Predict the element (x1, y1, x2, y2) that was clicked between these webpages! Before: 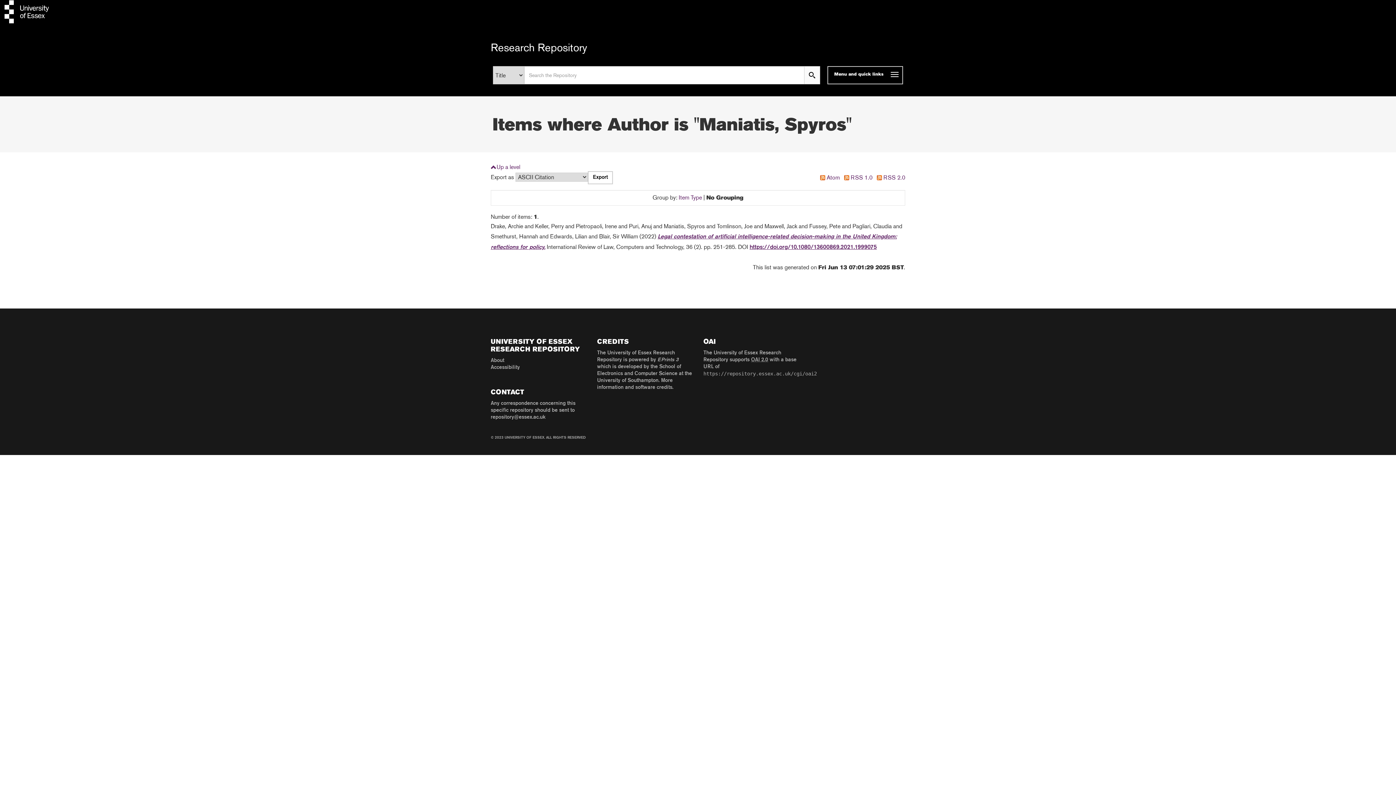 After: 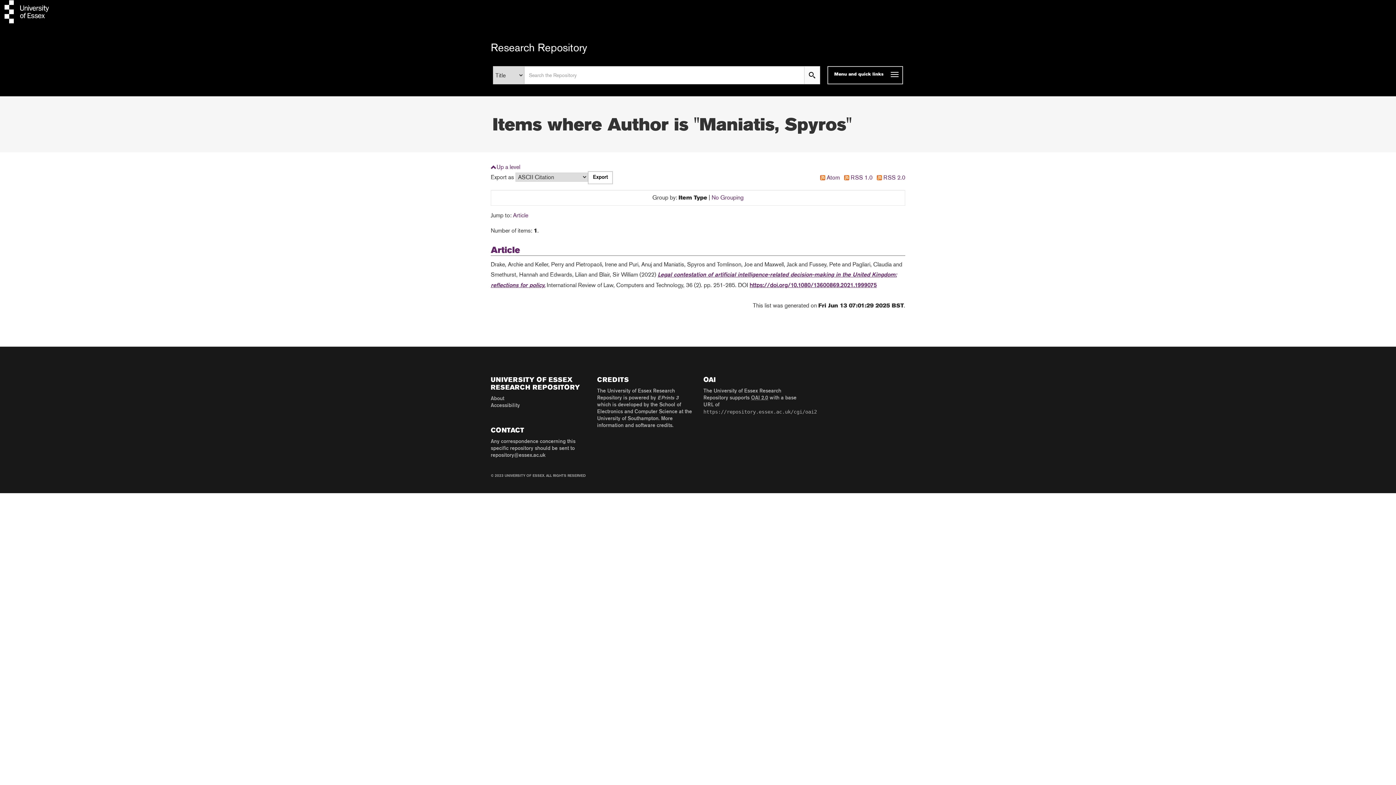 Action: label: Item Type bbox: (678, 194, 702, 201)